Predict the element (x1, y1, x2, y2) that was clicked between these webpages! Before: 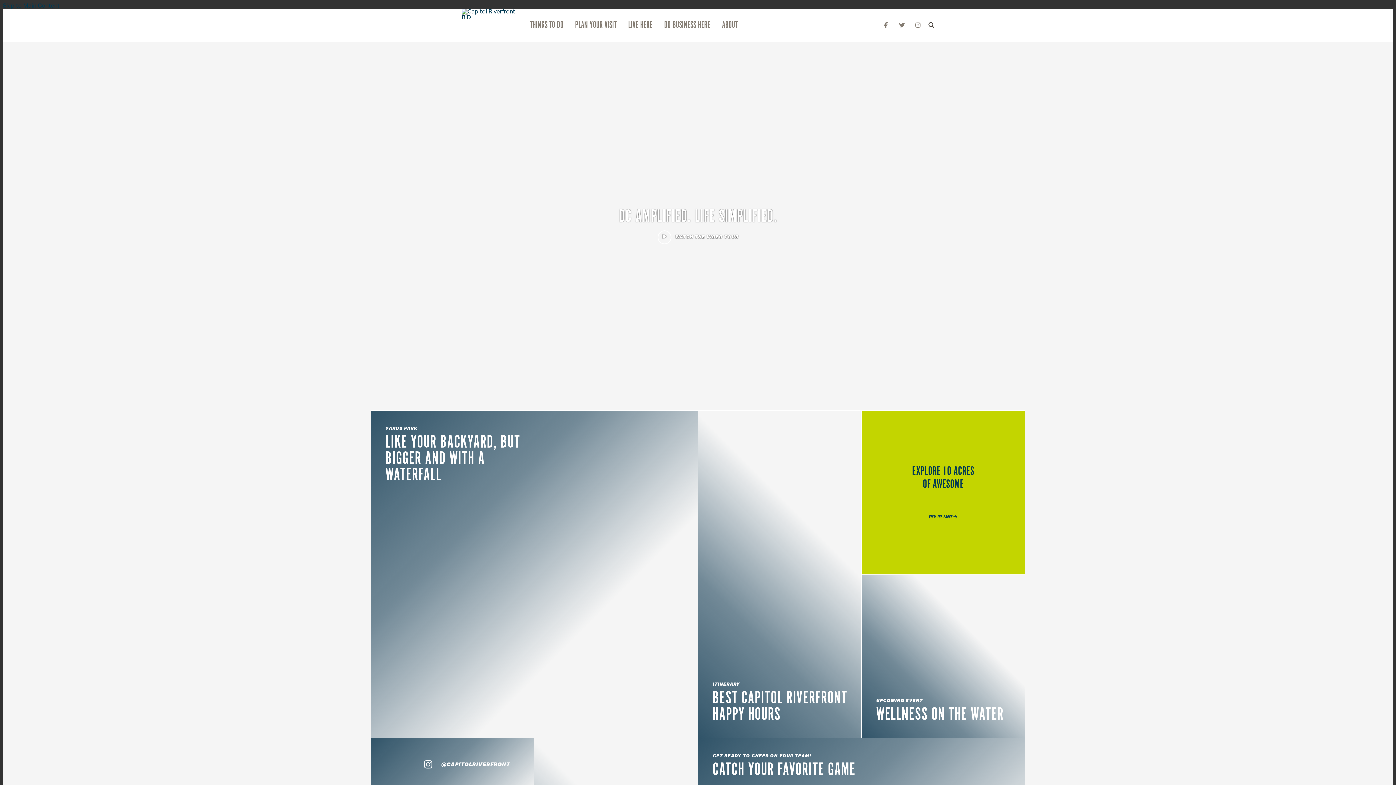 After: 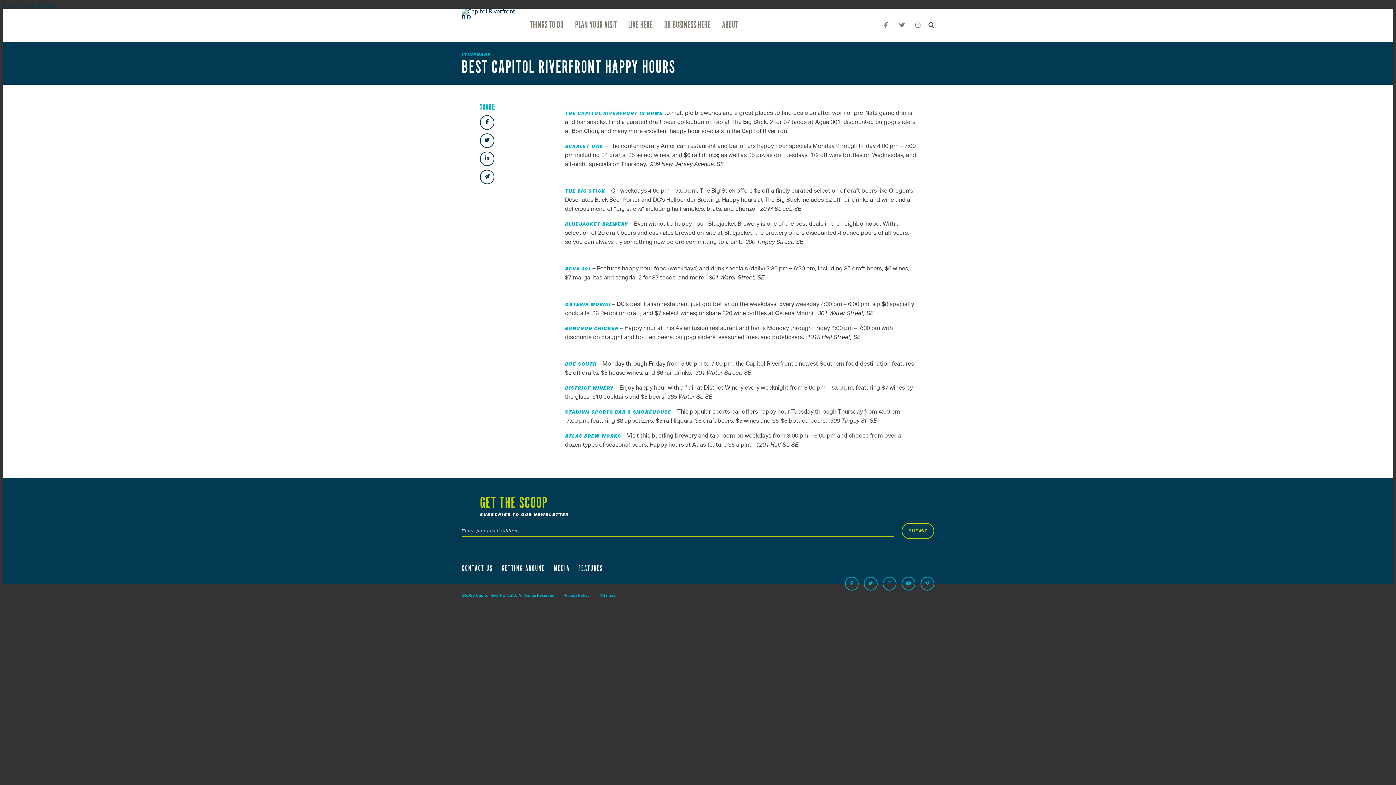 Action: label: ITINERARY
BEST CAPITOL RIVERFRONT HAPPY HOURS bbox: (712, 681, 876, 723)